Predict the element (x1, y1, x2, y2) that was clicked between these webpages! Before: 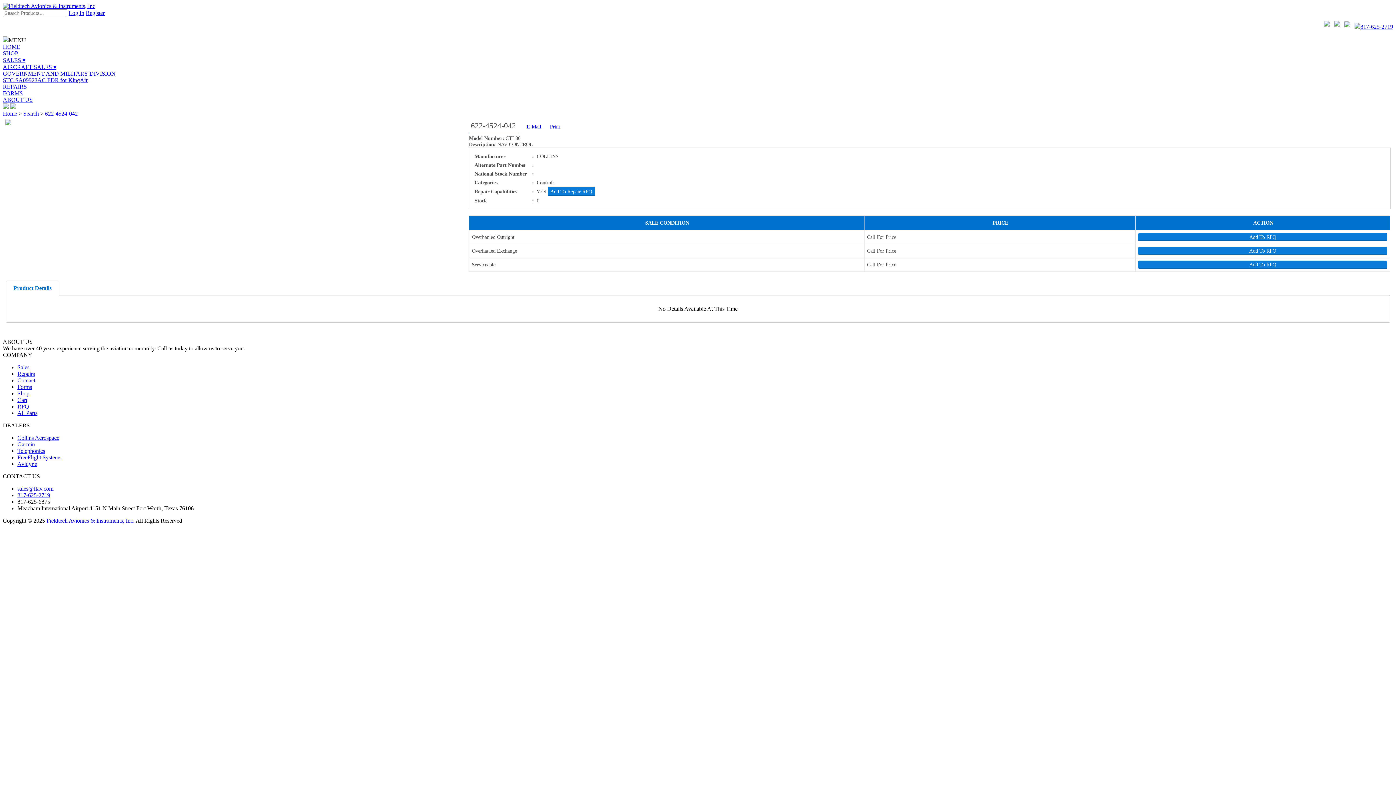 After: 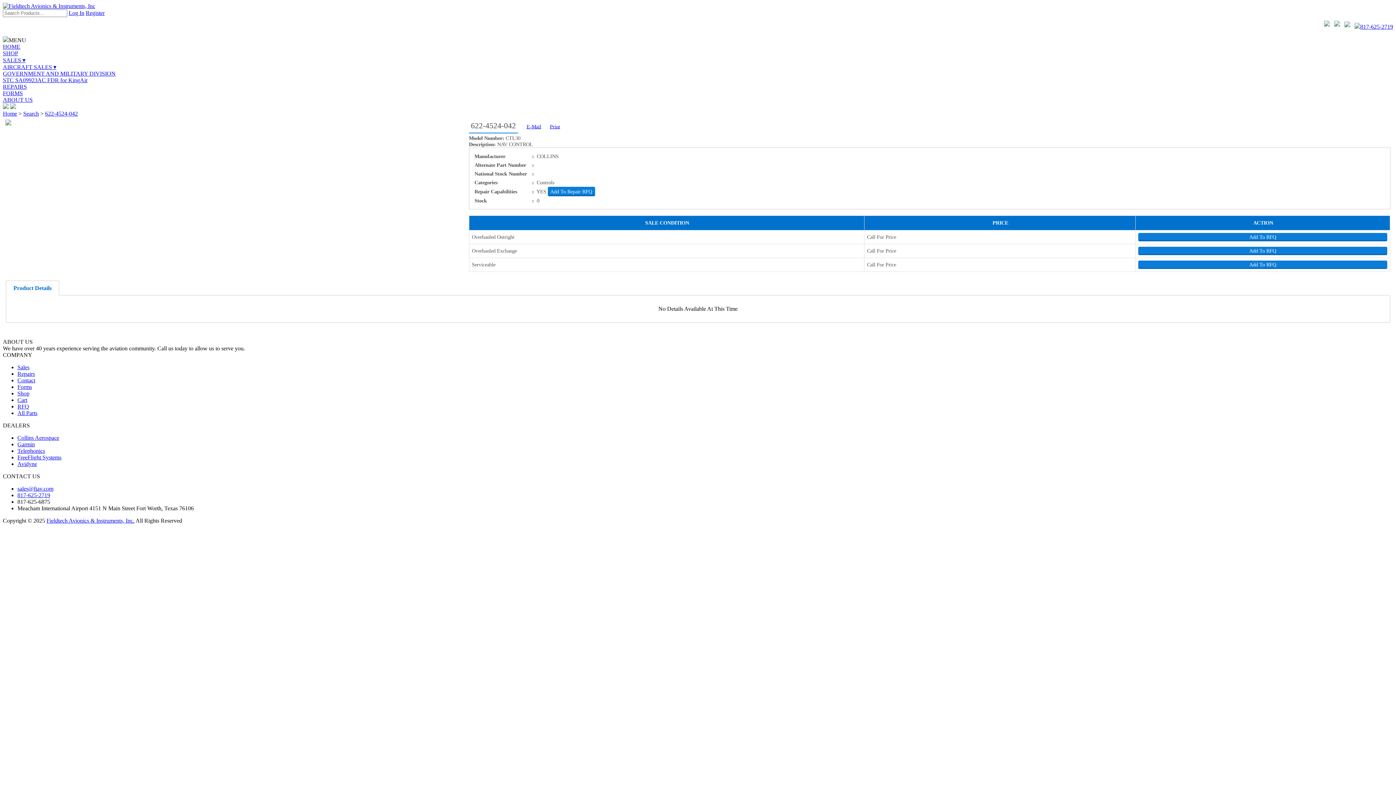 Action: bbox: (1334, 20, 1340, 32)